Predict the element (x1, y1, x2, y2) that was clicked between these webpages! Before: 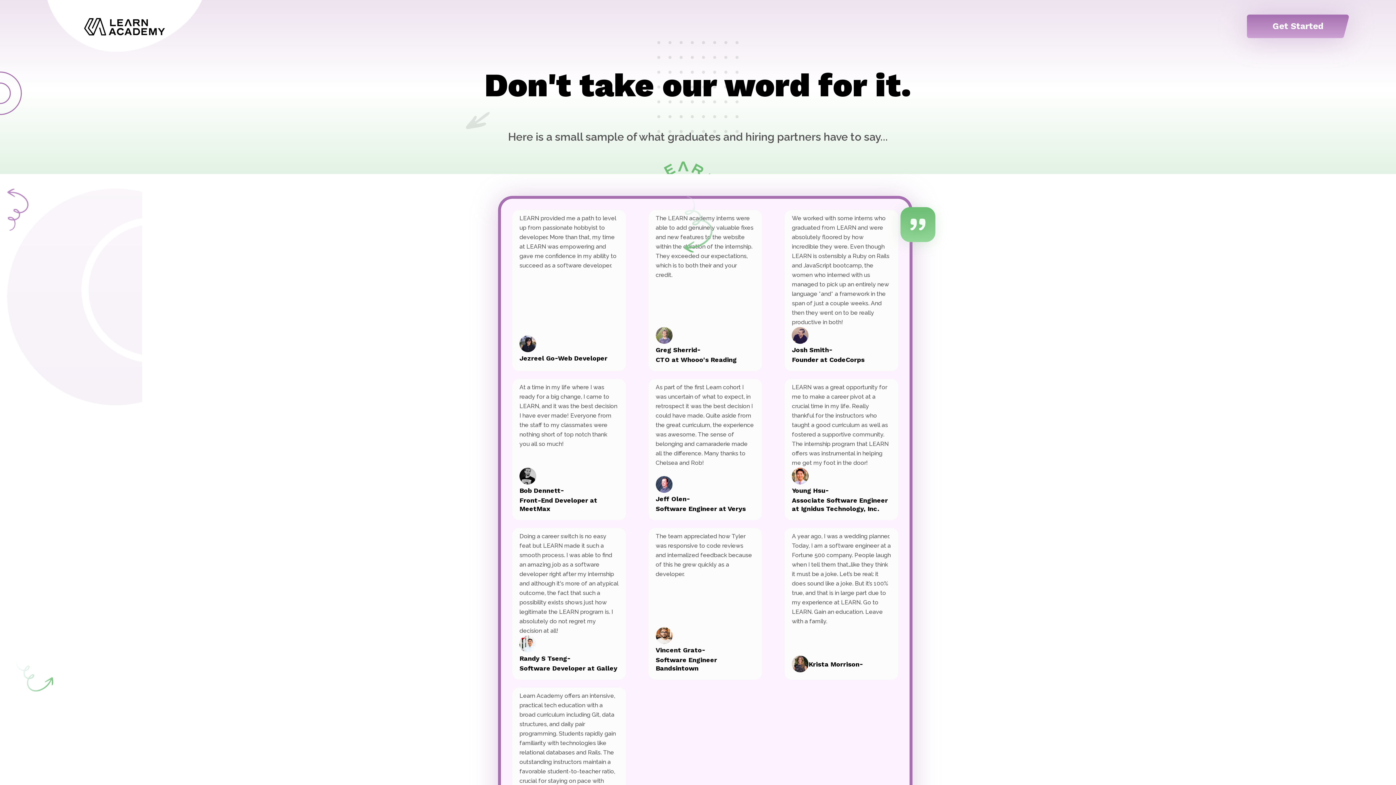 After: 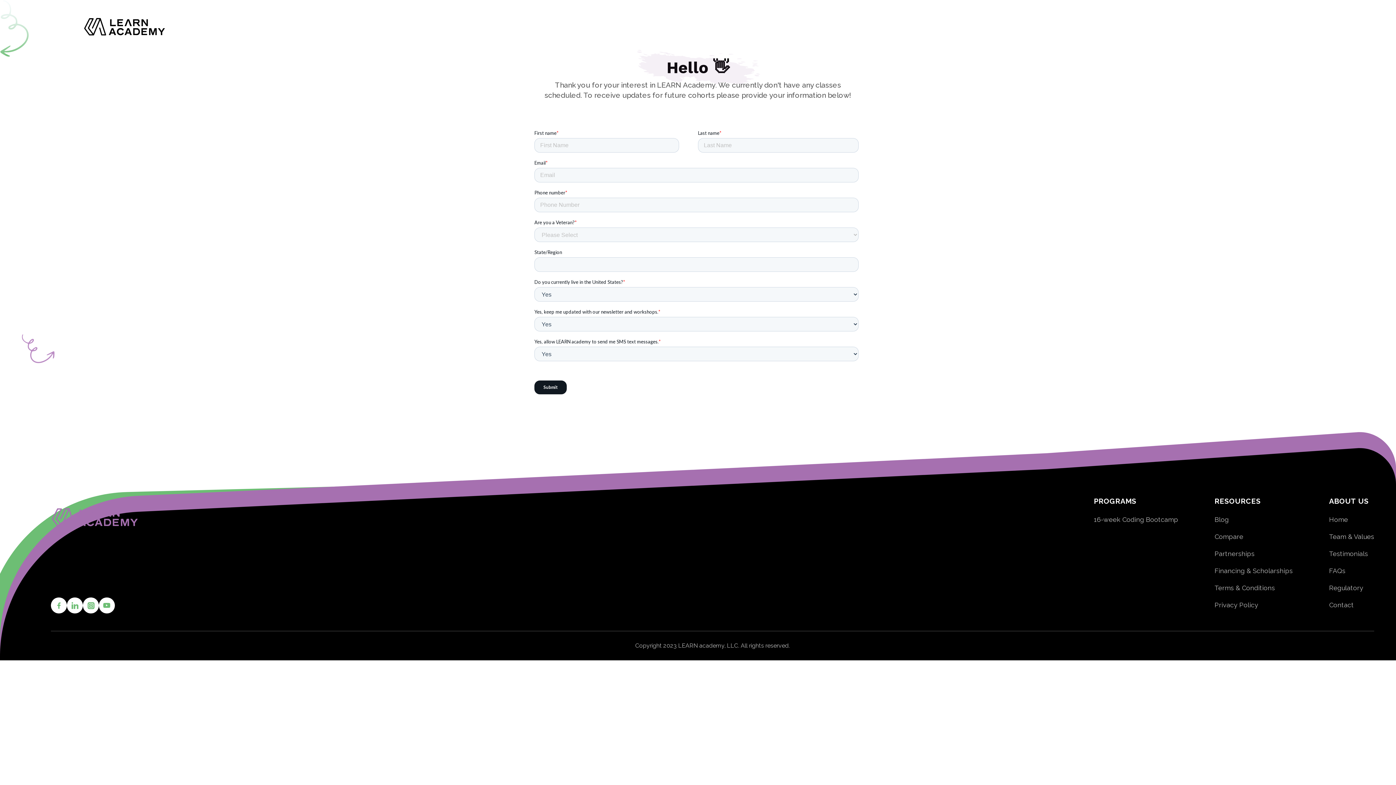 Action: label: Get Started bbox: (1247, 14, 1349, 38)